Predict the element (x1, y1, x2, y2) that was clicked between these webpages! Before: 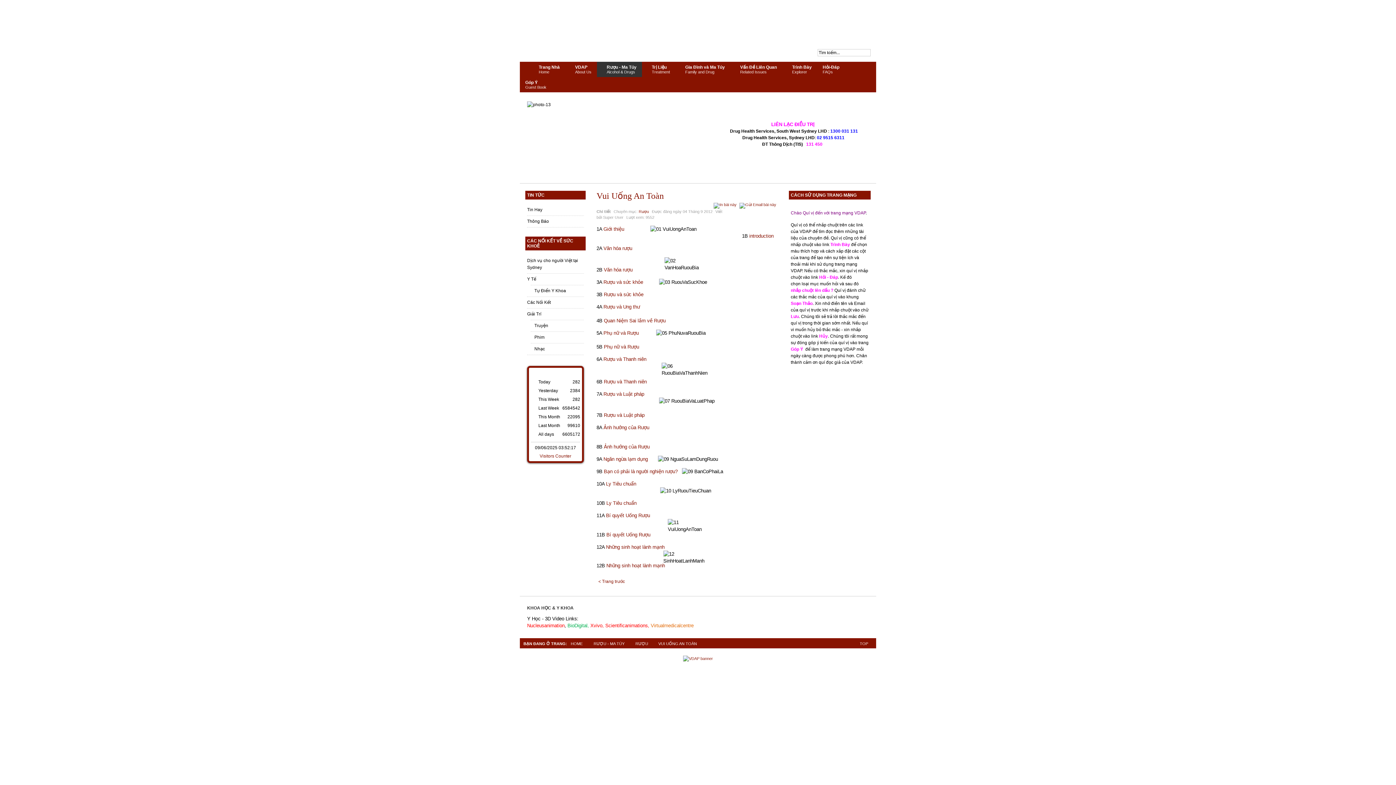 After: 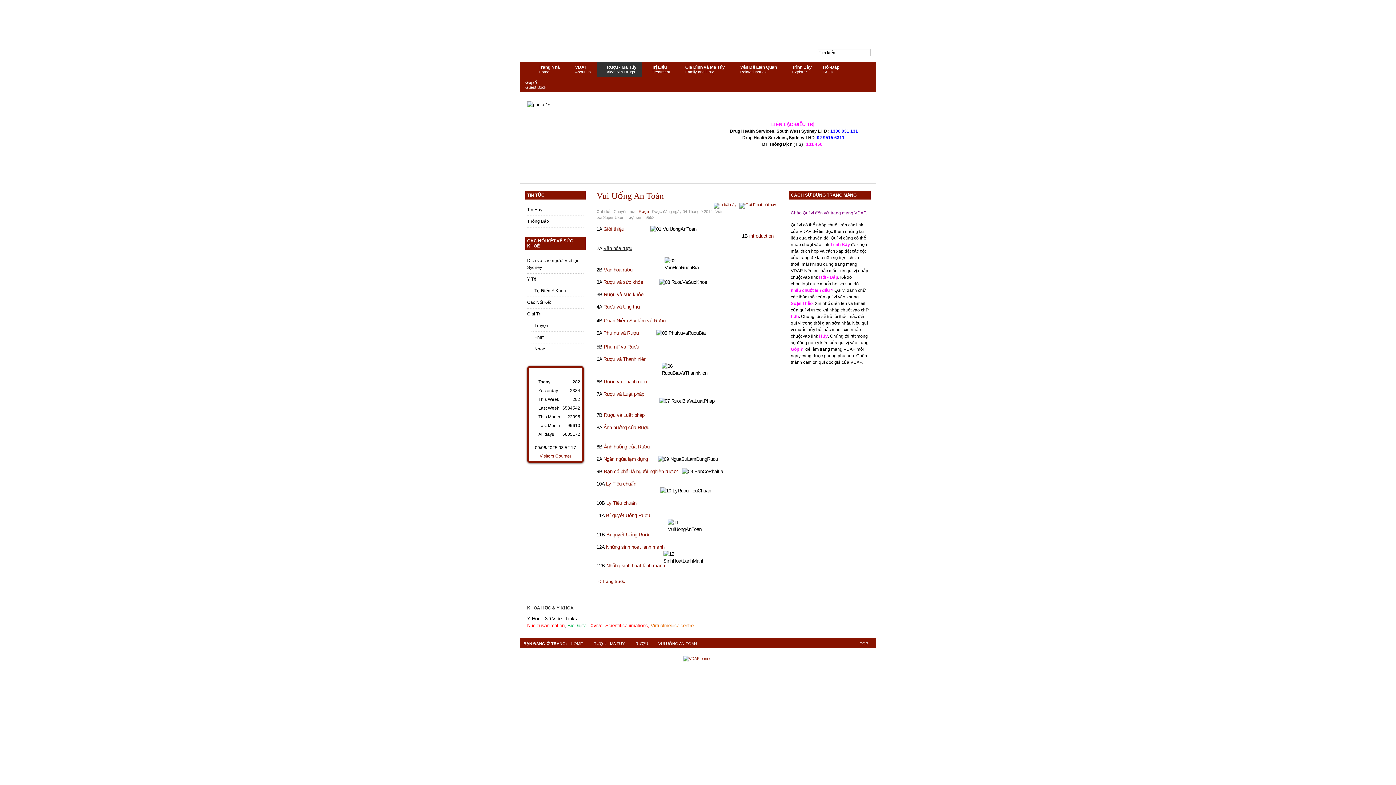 Action: bbox: (603, 245, 632, 251) label: Văn hóa rượu